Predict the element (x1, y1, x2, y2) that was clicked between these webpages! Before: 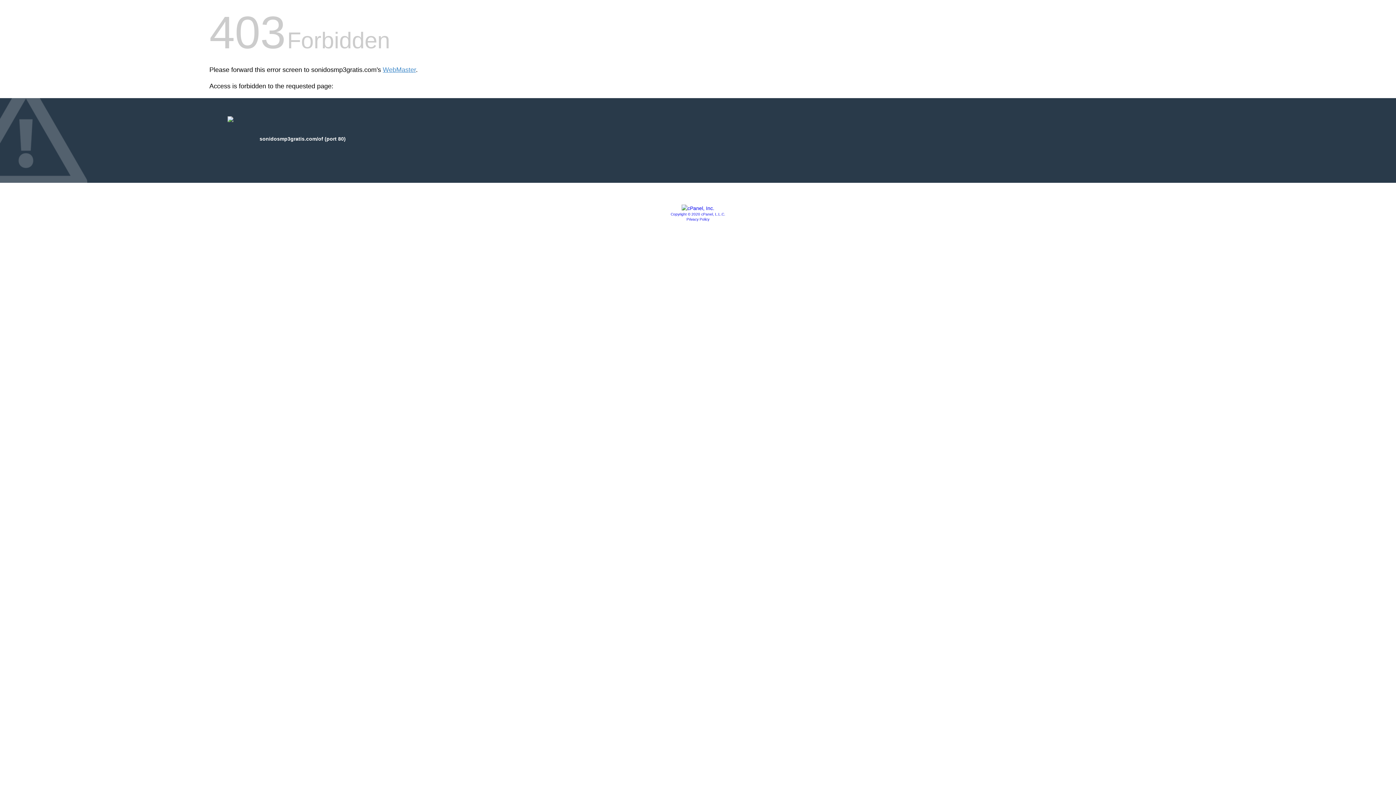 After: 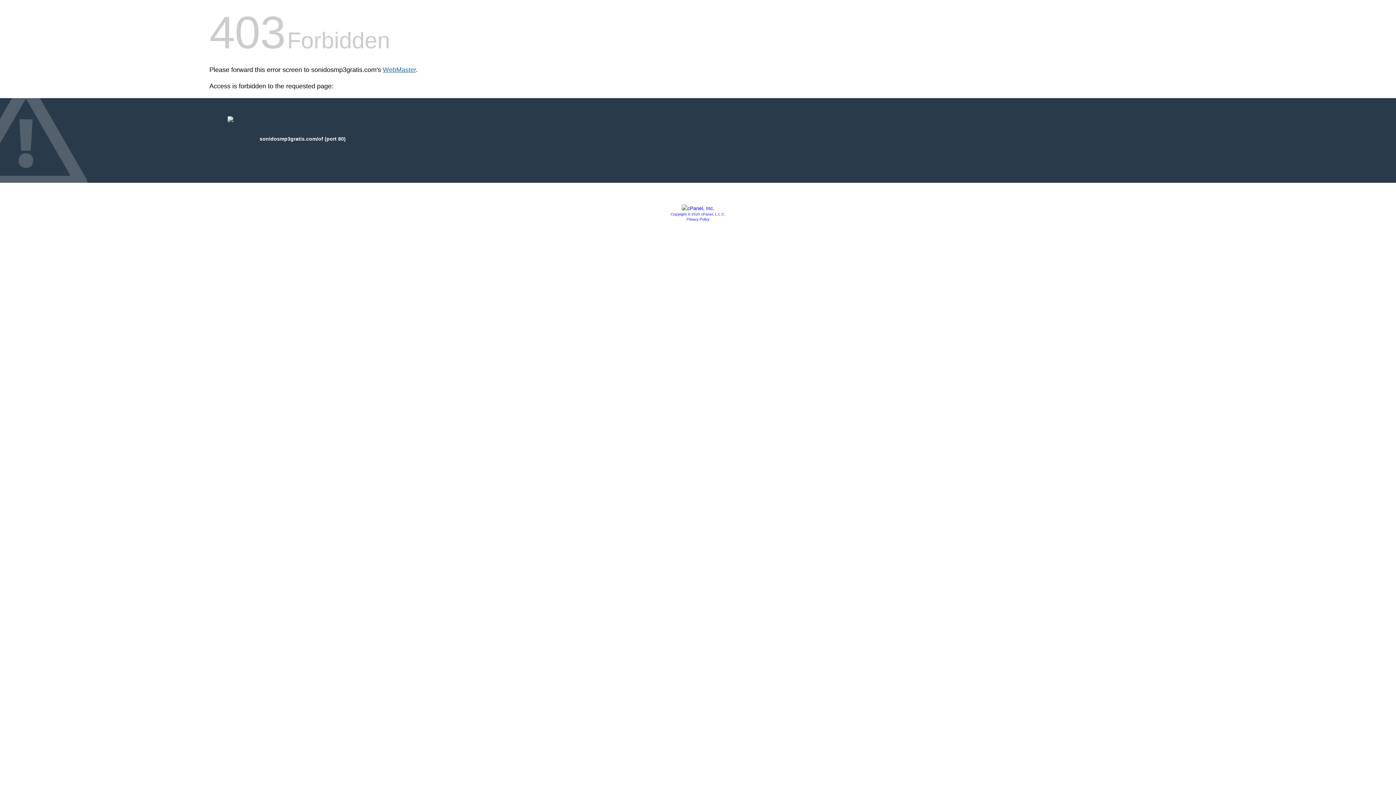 Action: label: WebMaster bbox: (382, 66, 416, 73)